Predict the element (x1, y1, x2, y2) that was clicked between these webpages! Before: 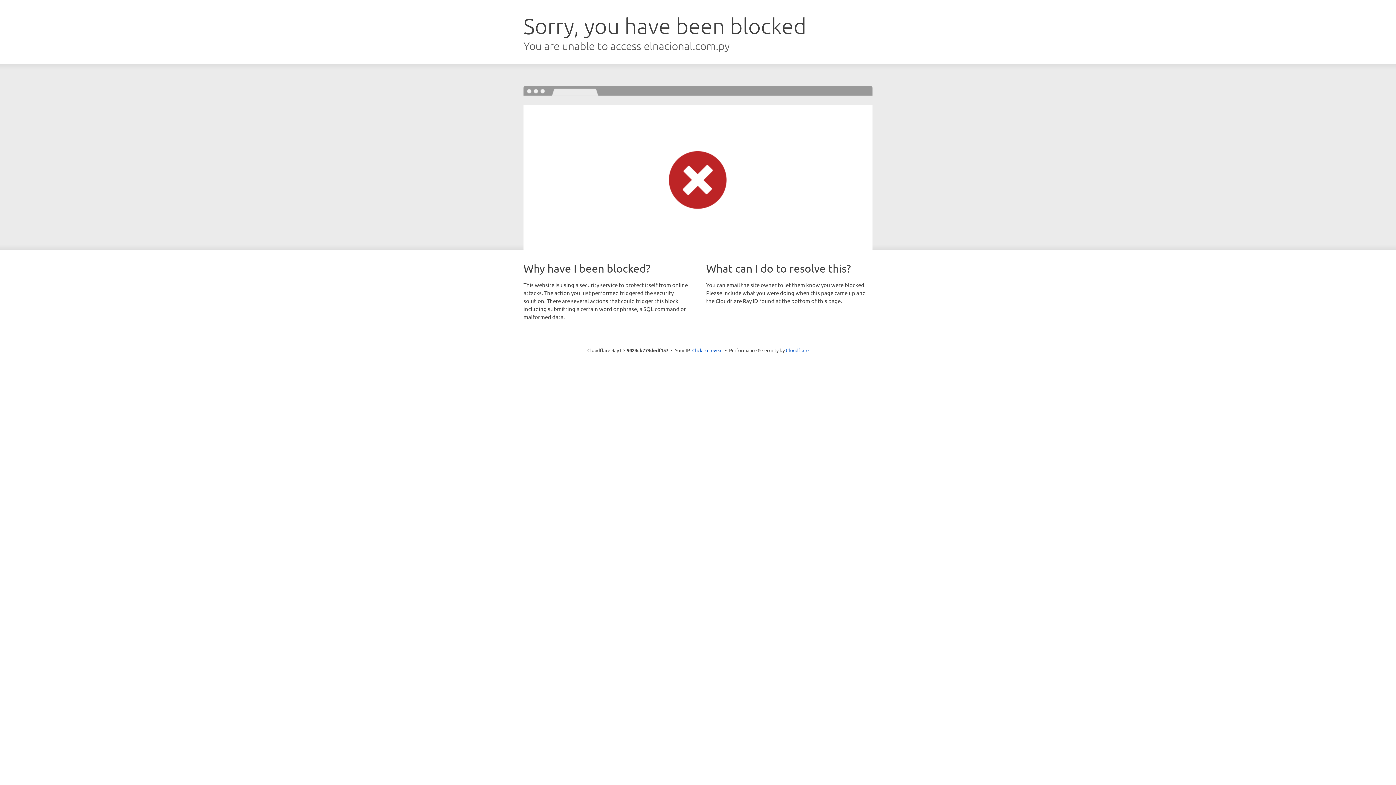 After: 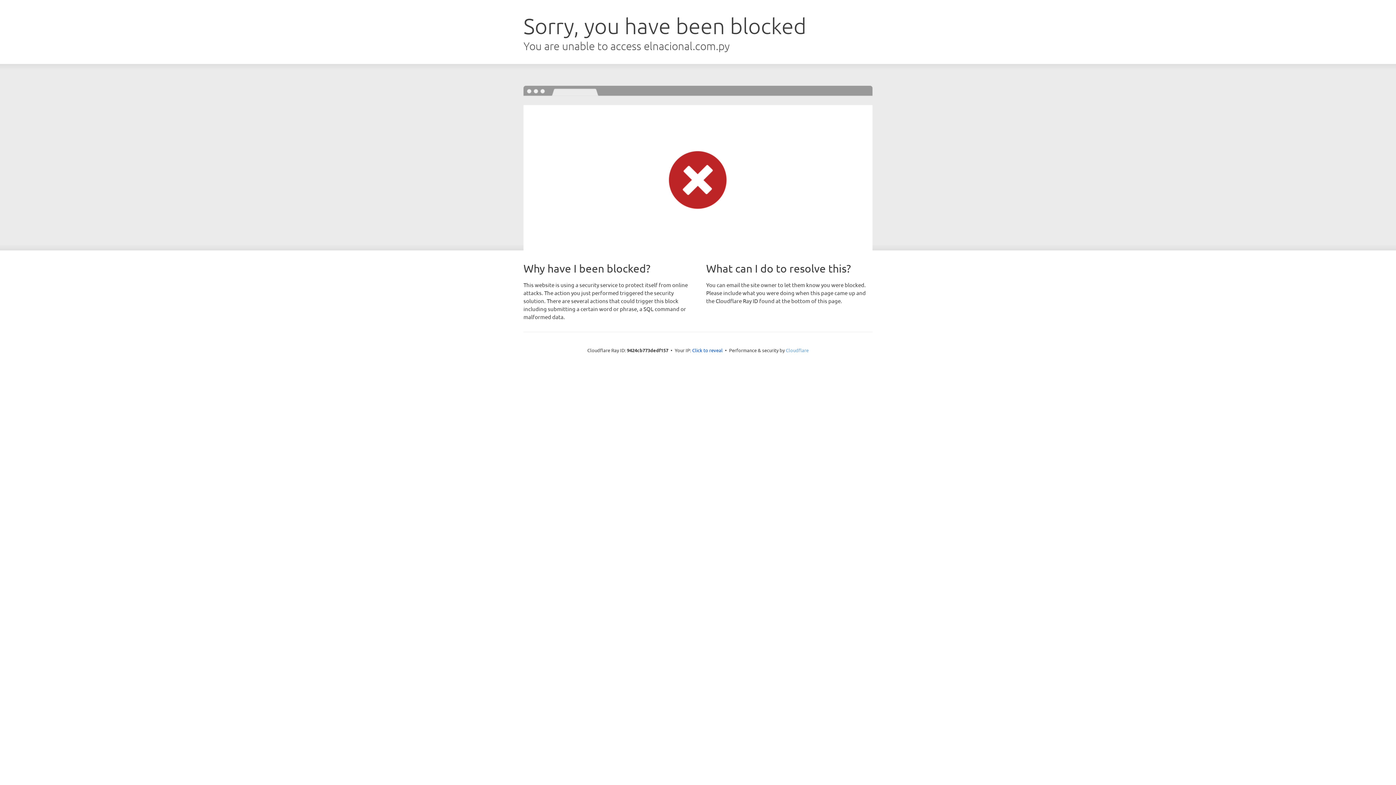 Action: bbox: (786, 347, 808, 353) label: Cloudflare